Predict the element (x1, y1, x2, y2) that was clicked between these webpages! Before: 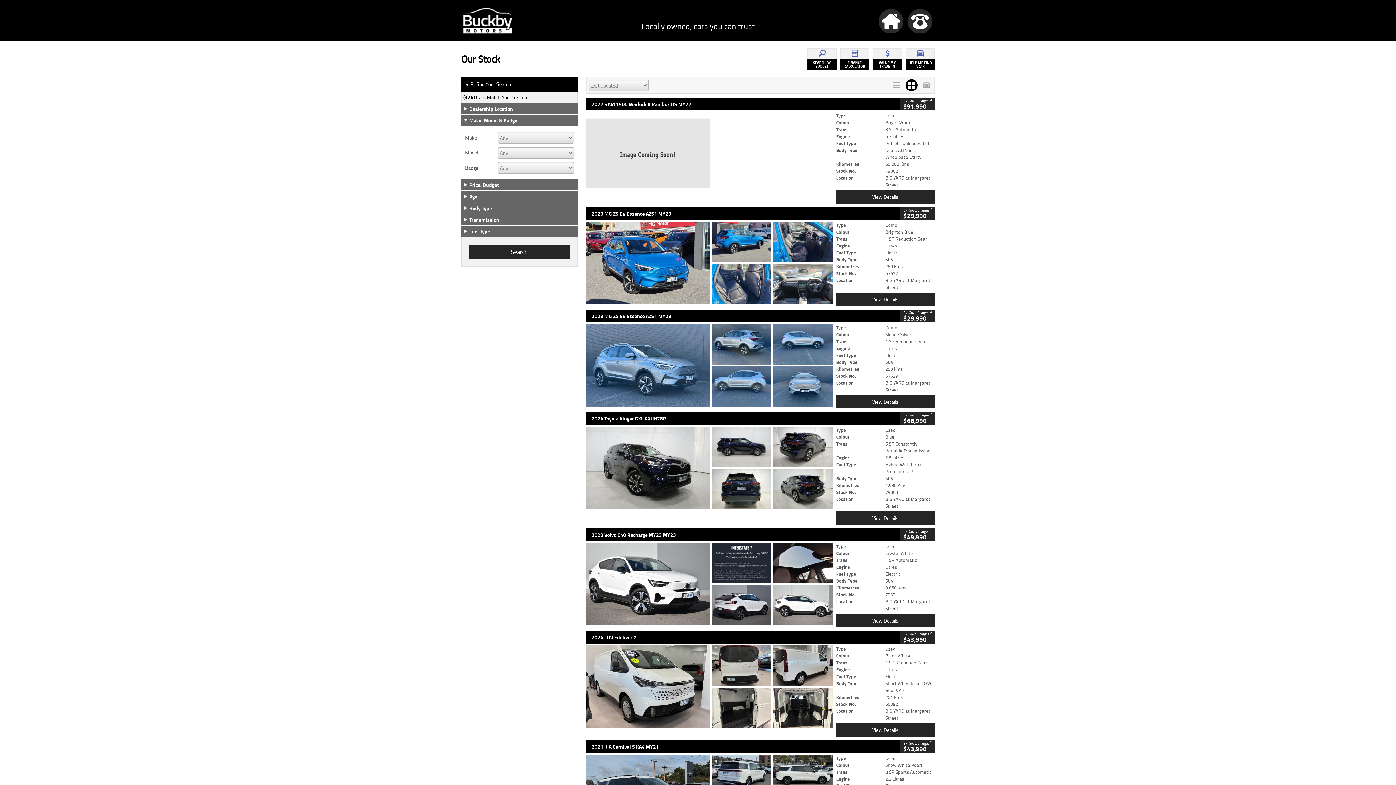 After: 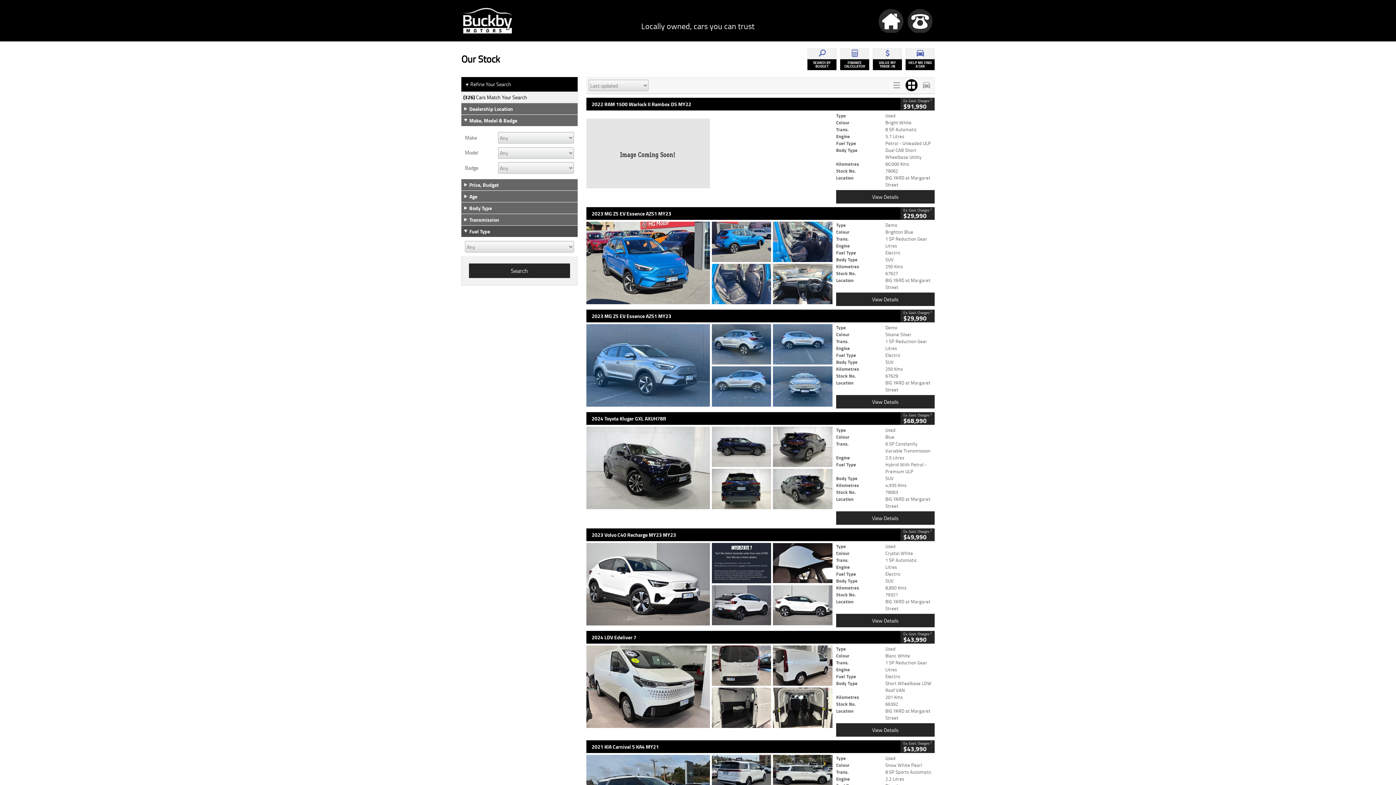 Action: bbox: (461, 225, 577, 237) label: Fuel Type